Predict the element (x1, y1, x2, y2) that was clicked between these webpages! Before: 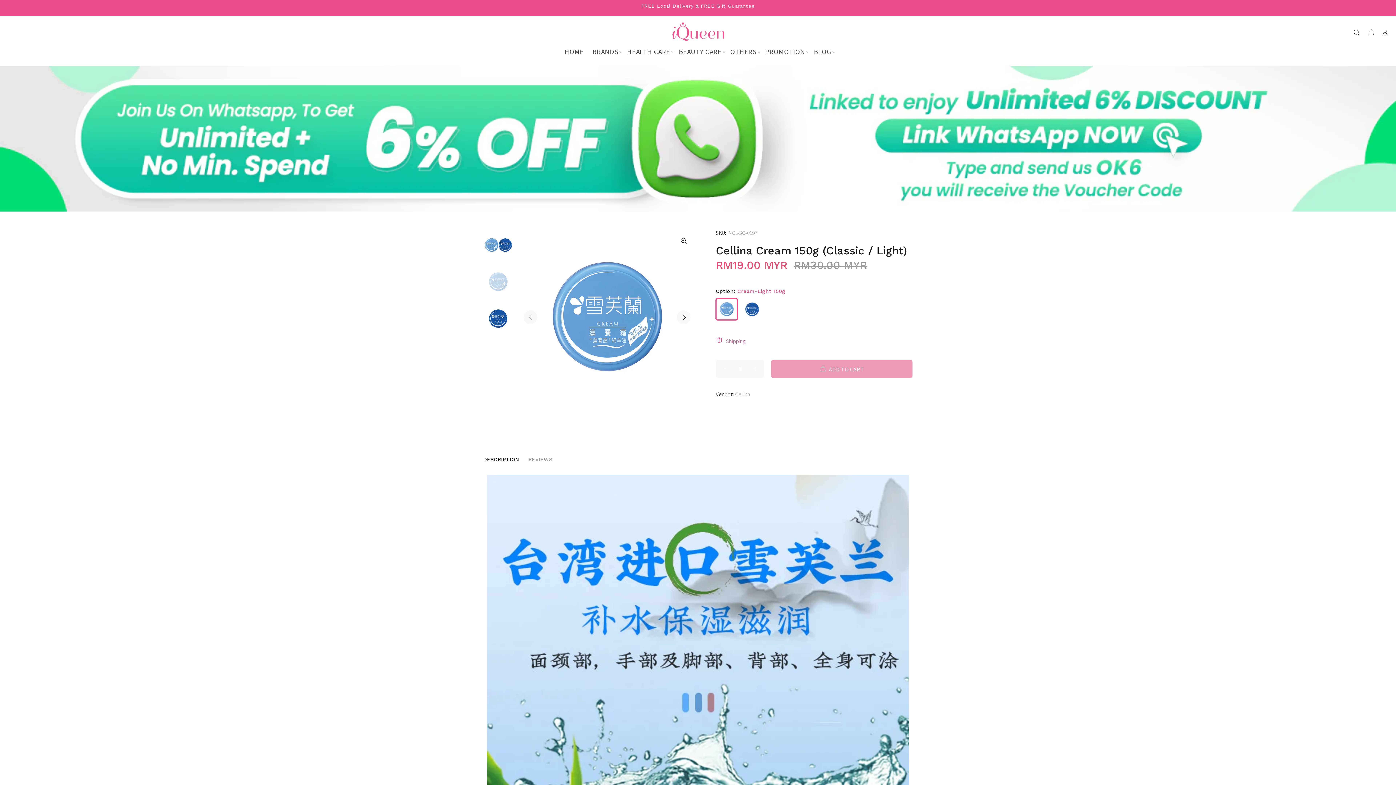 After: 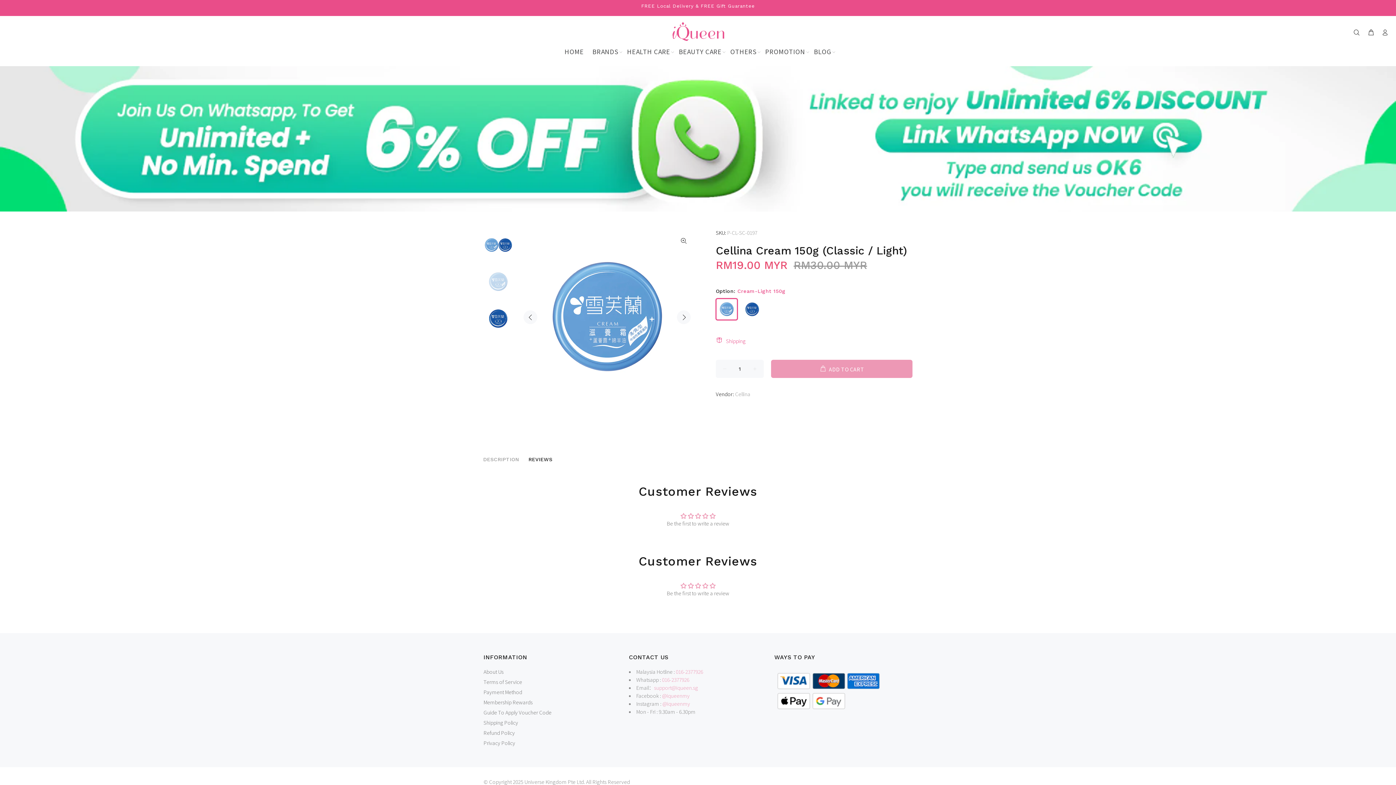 Action: bbox: (523, 452, 557, 466) label: REVIEWS